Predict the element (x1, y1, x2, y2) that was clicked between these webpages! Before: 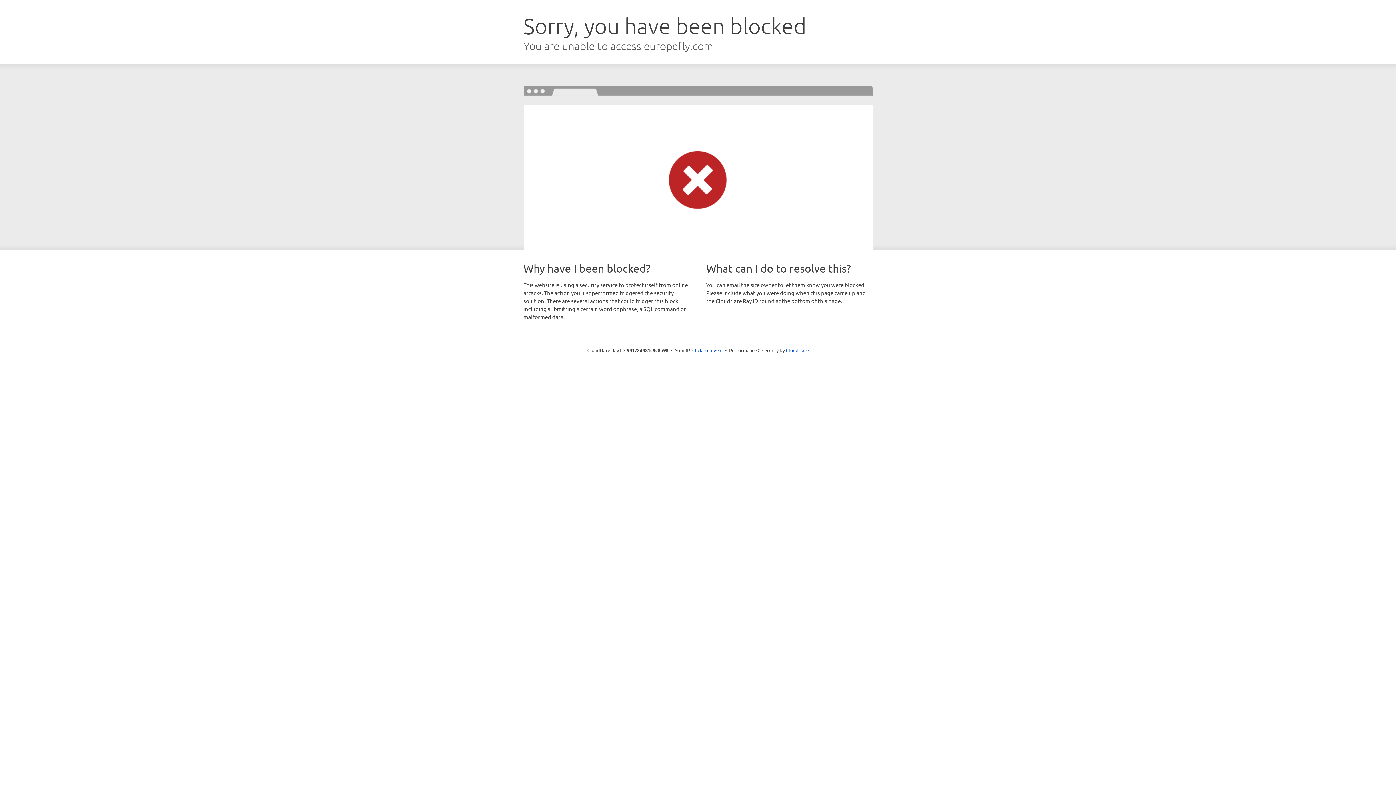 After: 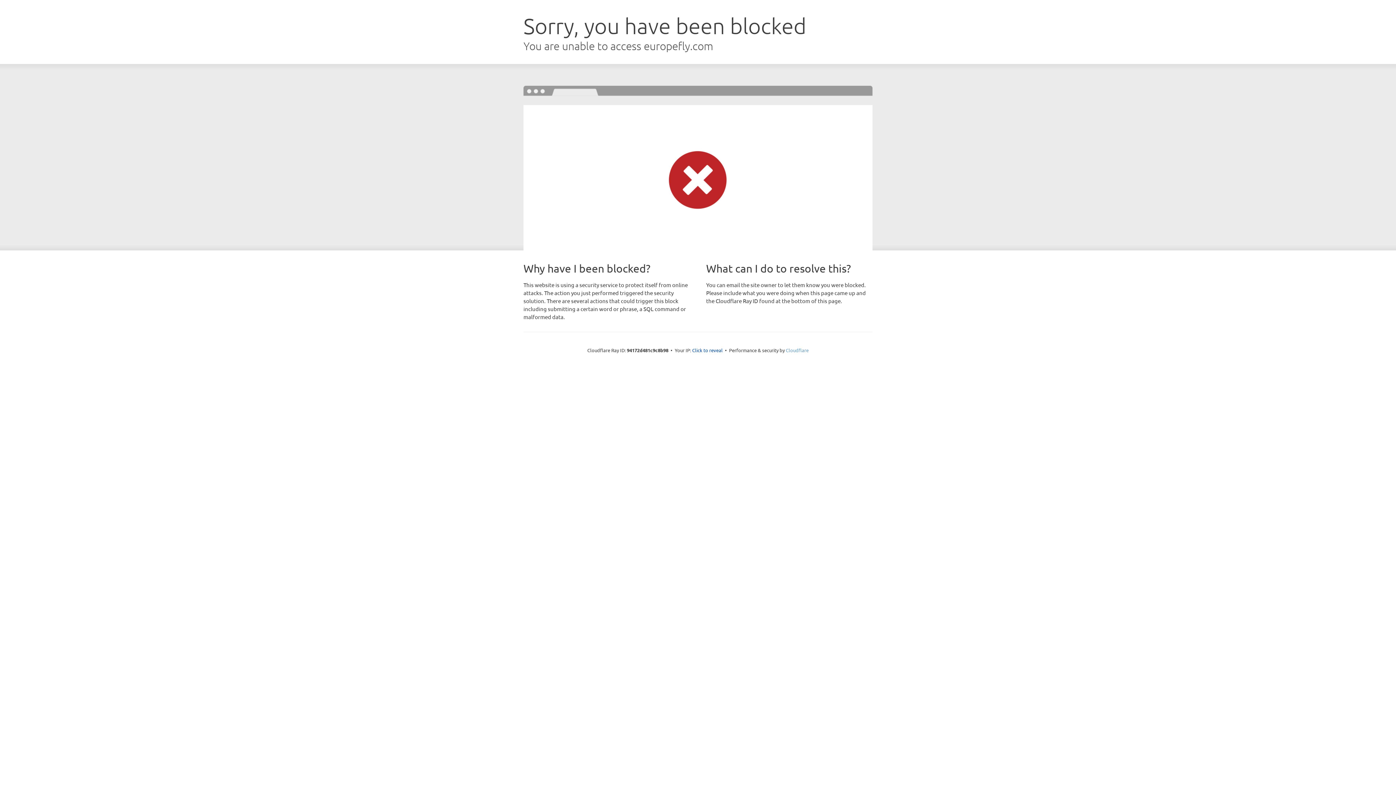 Action: label: Cloudflare bbox: (786, 347, 808, 353)